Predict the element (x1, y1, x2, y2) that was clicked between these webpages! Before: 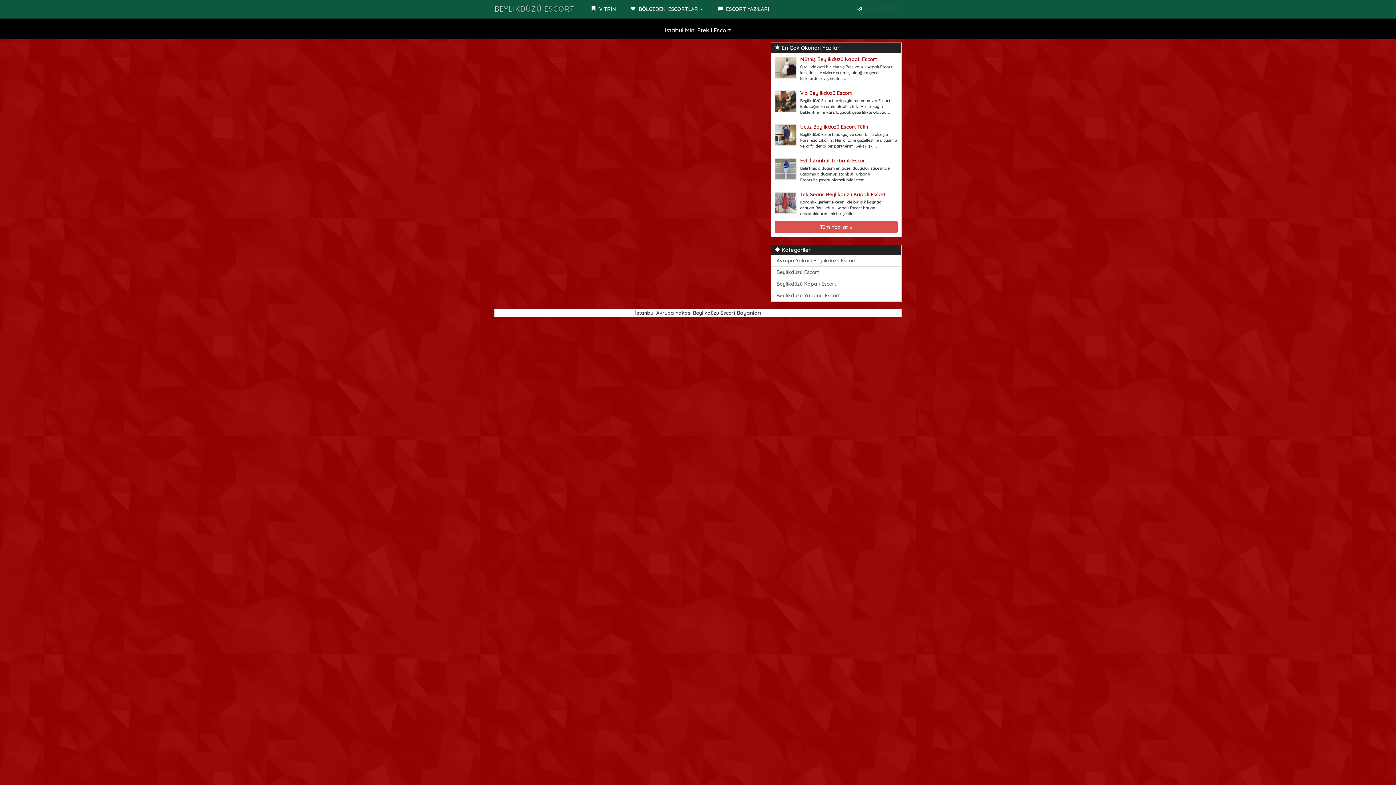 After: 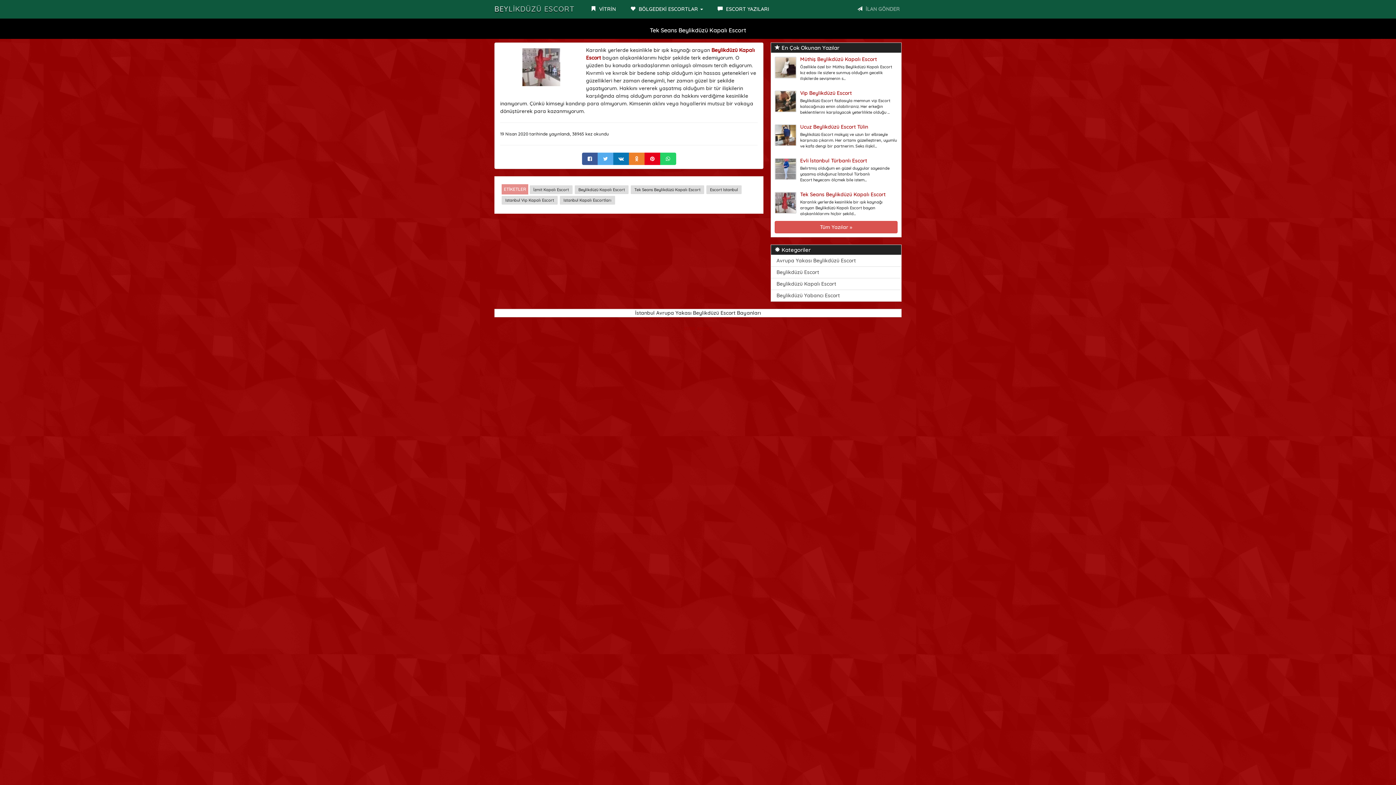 Action: label: Tek Seans Beylikdüzü Kapalı Escort bbox: (800, 191, 885, 197)